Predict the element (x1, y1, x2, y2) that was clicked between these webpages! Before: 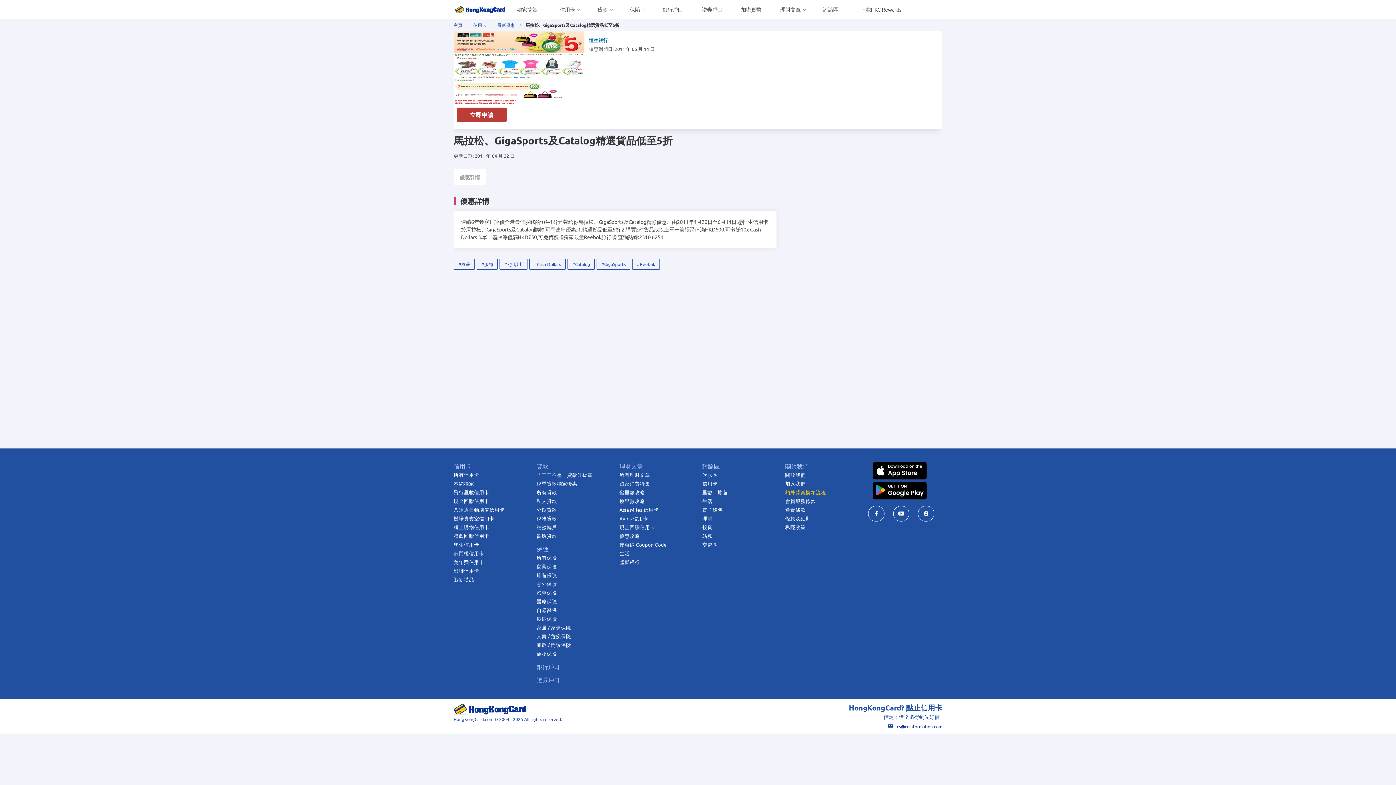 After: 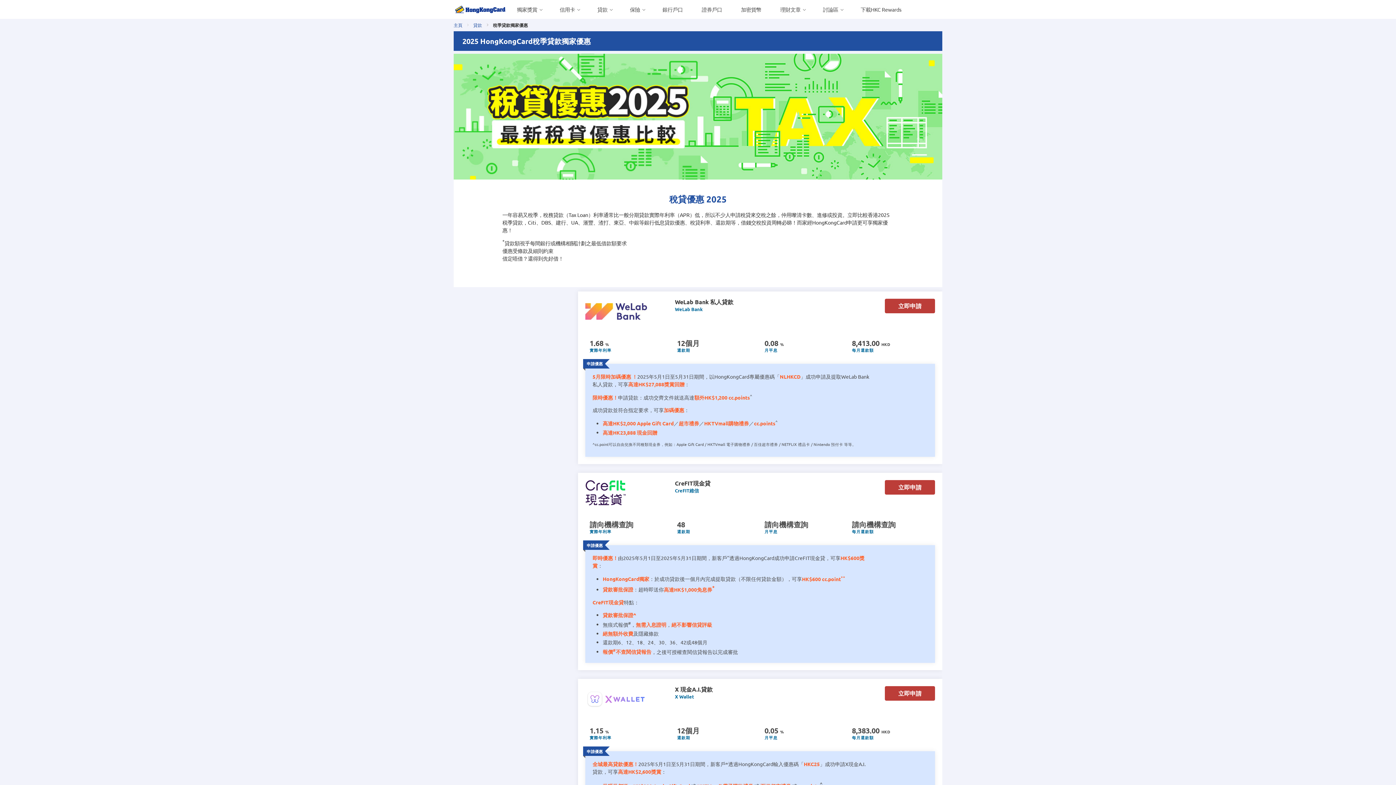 Action: label: 稅季貸款獨家優惠 bbox: (536, 479, 610, 488)